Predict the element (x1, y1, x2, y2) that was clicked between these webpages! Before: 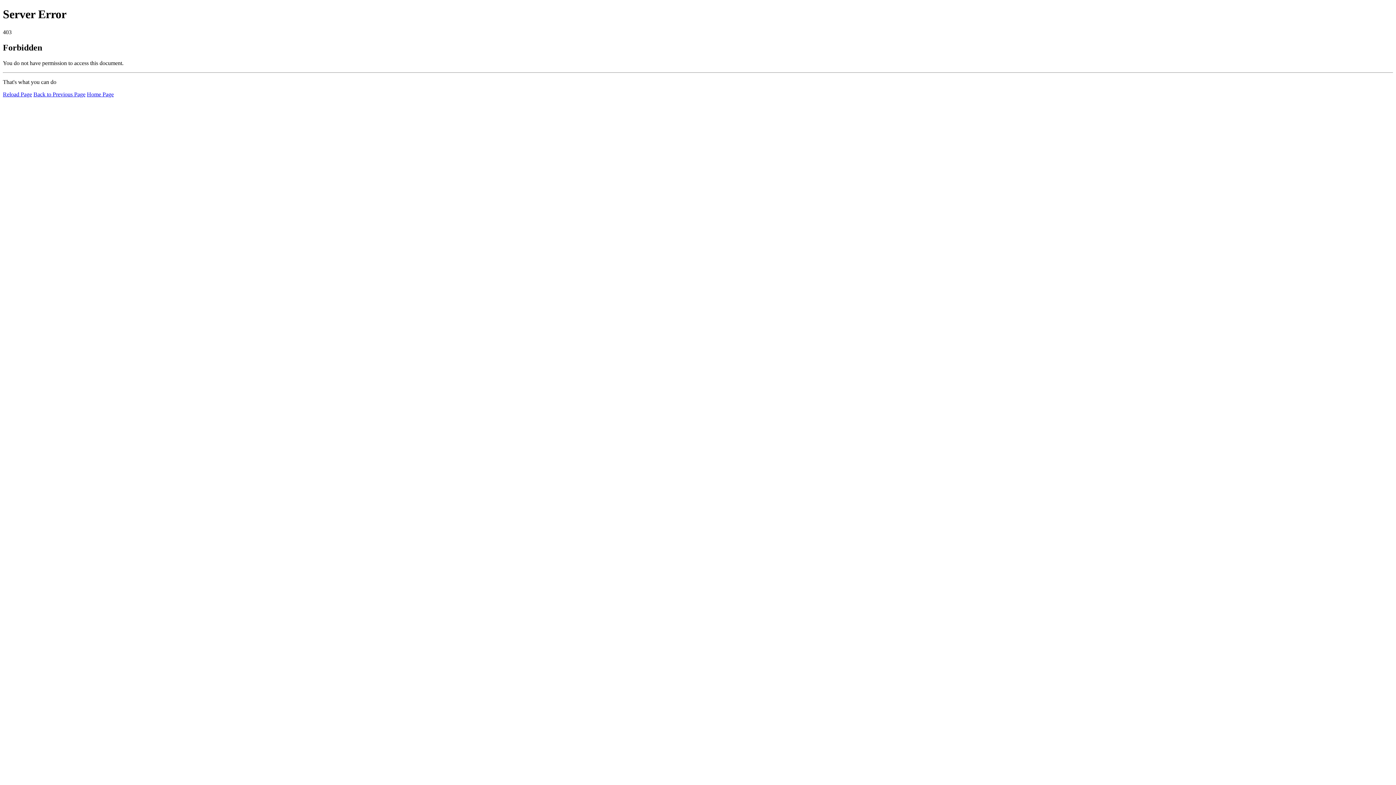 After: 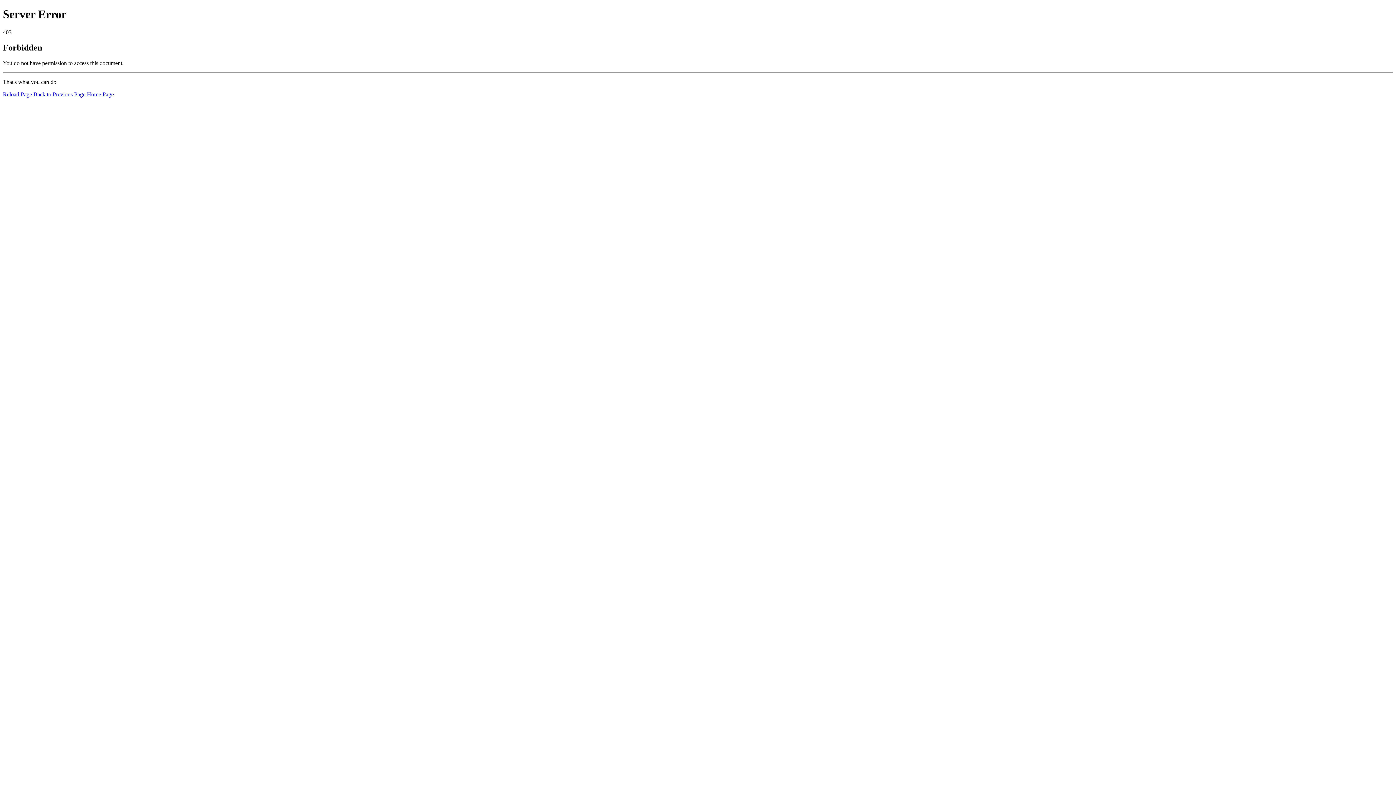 Action: label: Reload Page bbox: (2, 91, 32, 97)